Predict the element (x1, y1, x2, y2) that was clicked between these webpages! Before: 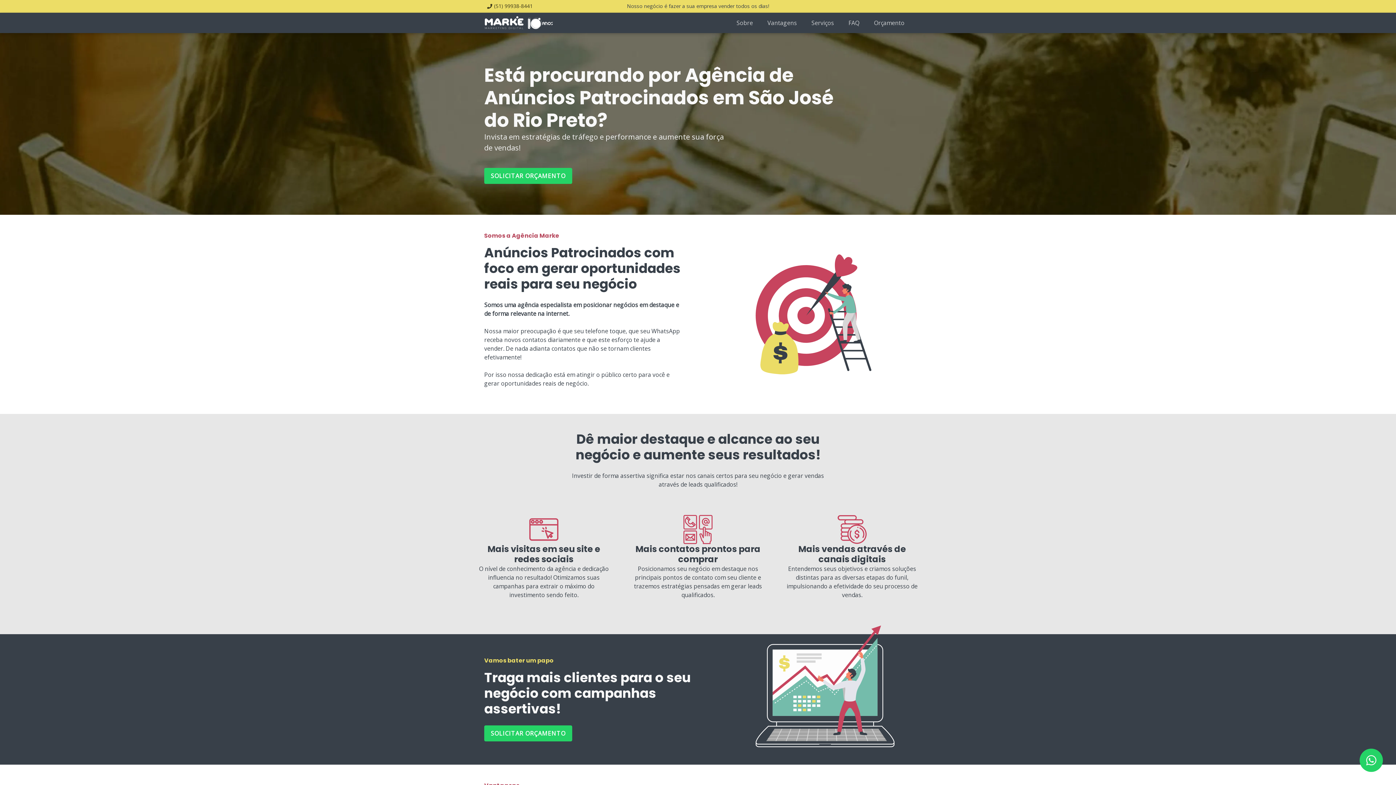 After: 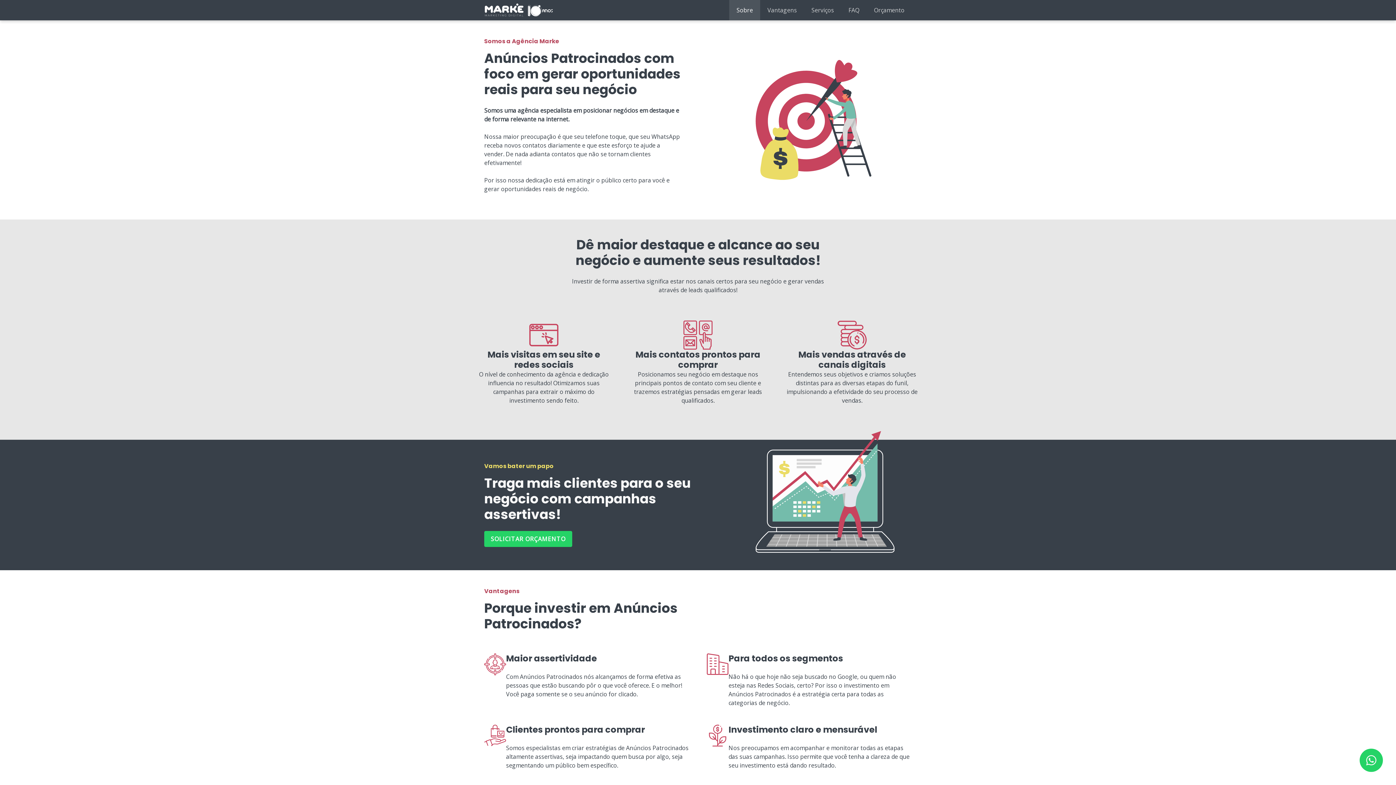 Action: bbox: (729, 12, 760, 33) label: Sobre